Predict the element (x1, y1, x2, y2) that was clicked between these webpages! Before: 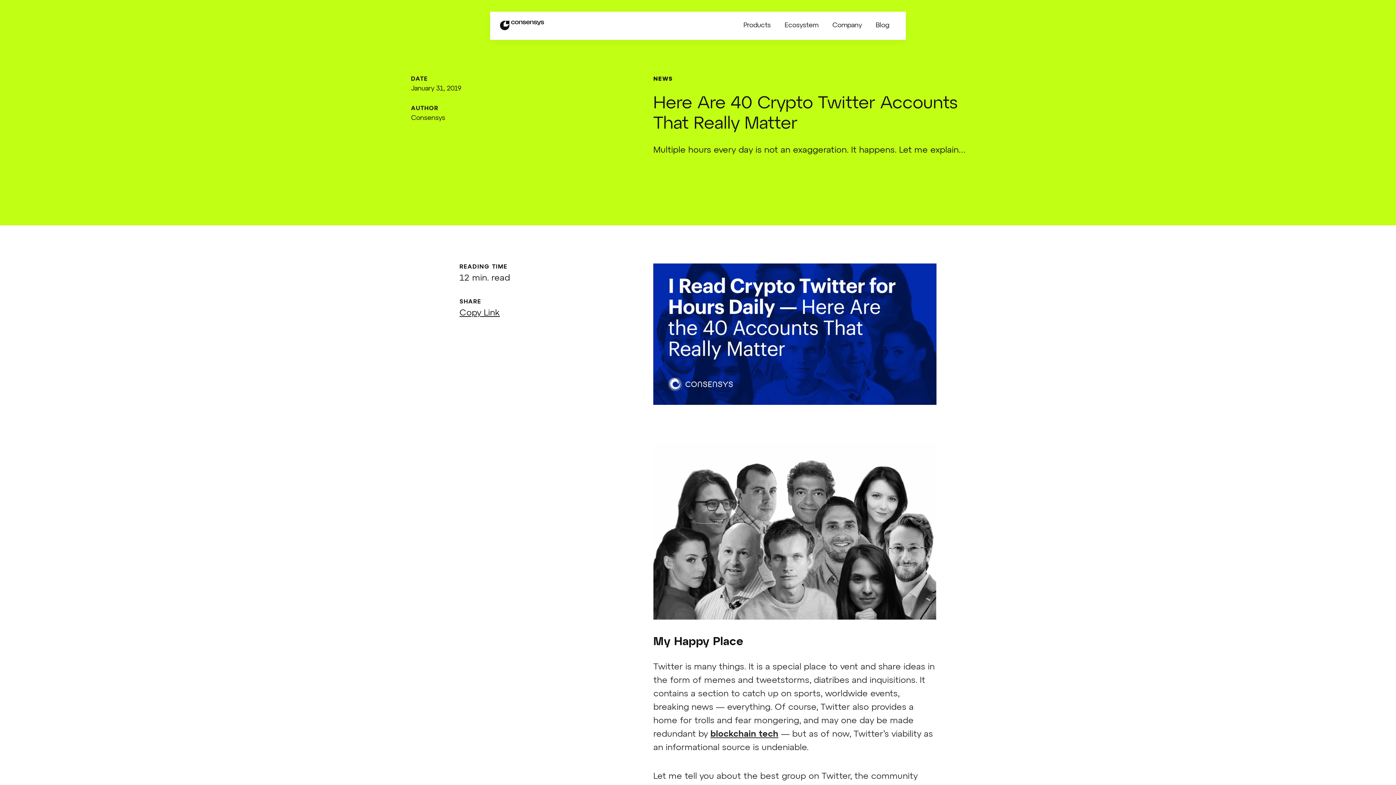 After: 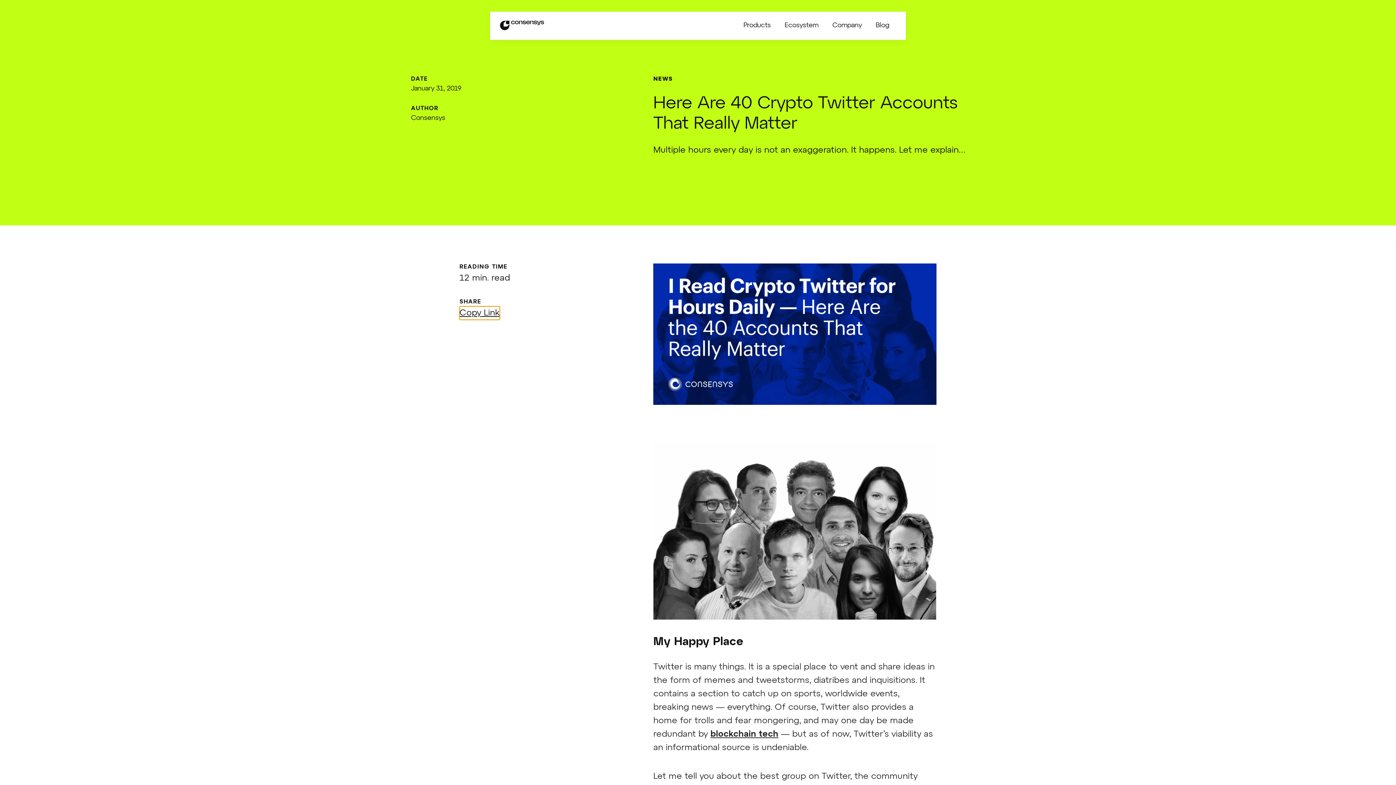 Action: bbox: (459, 306, 499, 320) label: Copy Link